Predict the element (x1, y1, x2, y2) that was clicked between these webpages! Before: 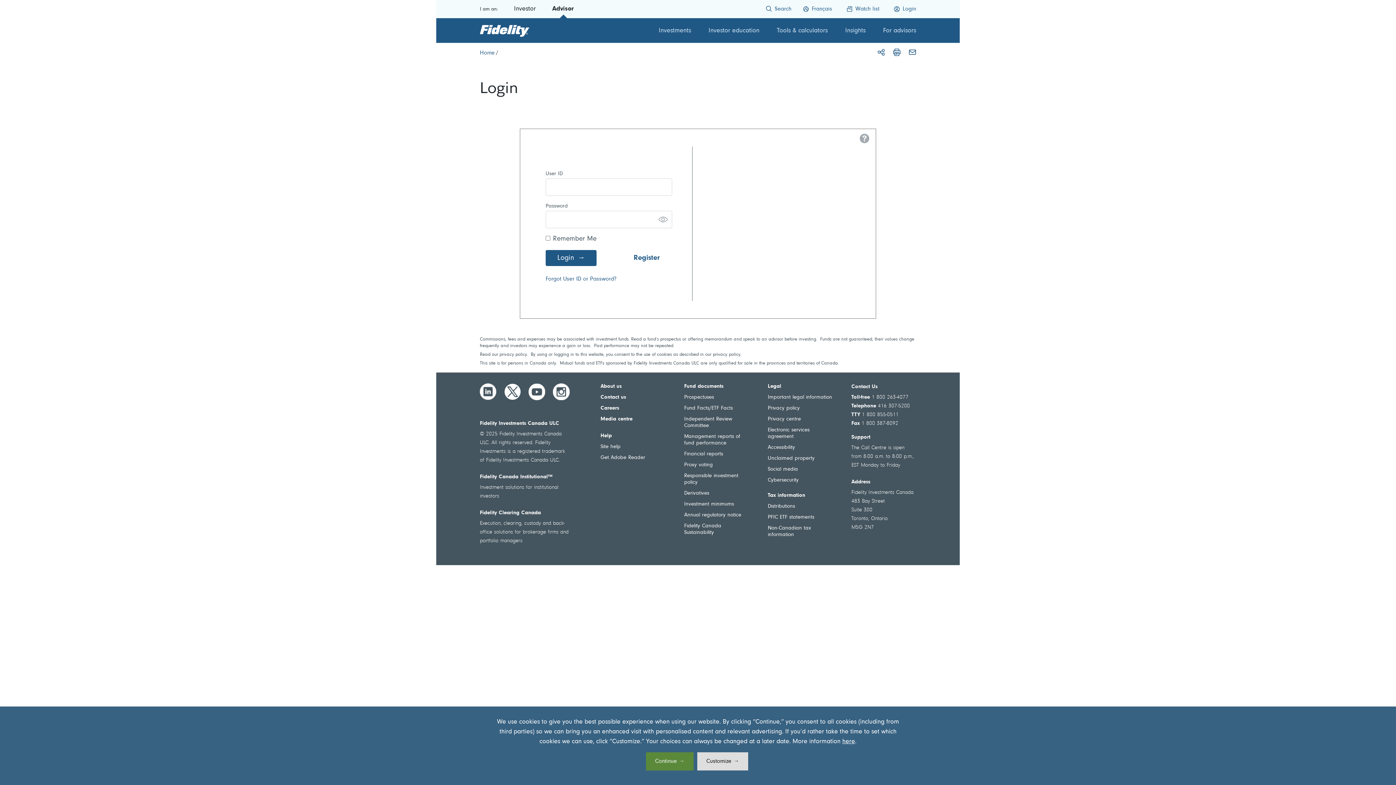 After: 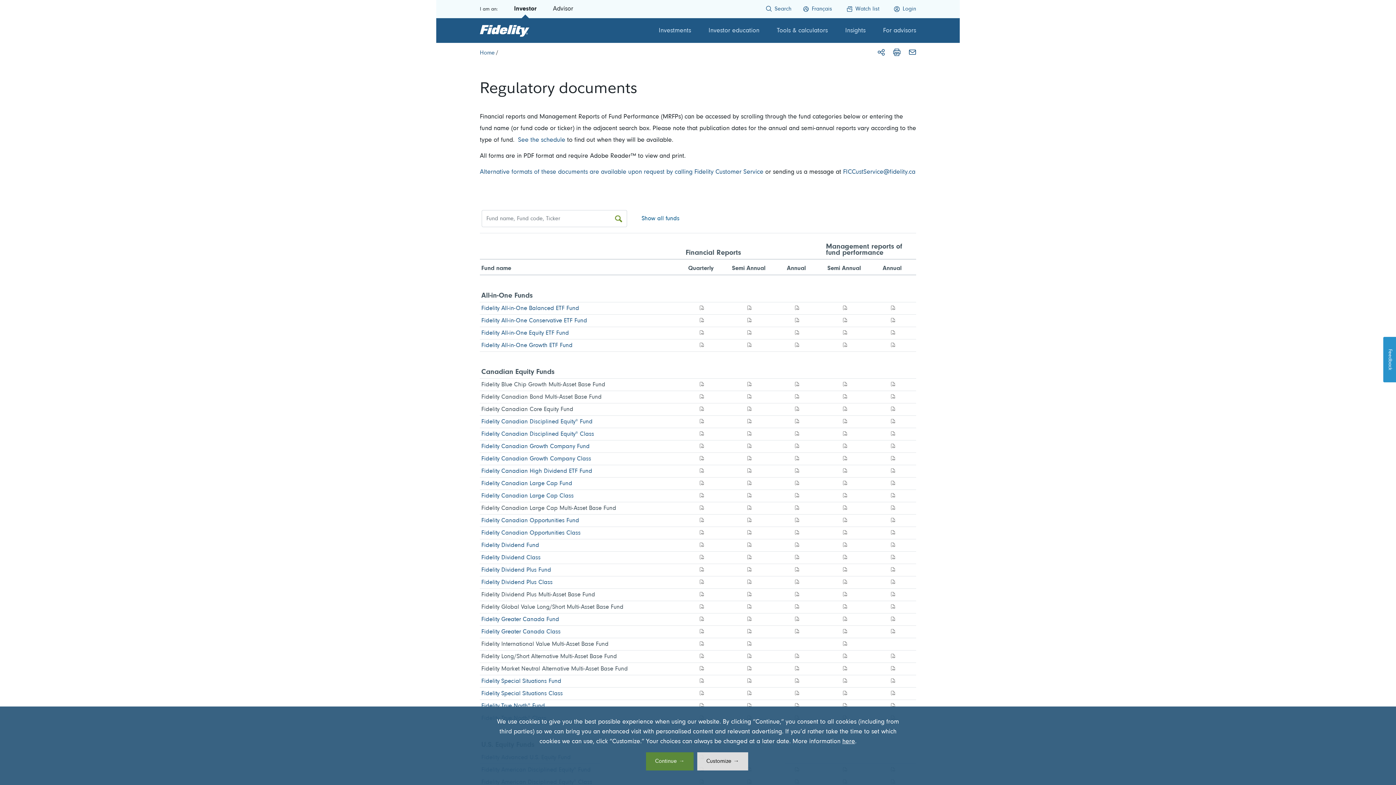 Action: label: Management reports of fund performance bbox: (684, 433, 749, 447)